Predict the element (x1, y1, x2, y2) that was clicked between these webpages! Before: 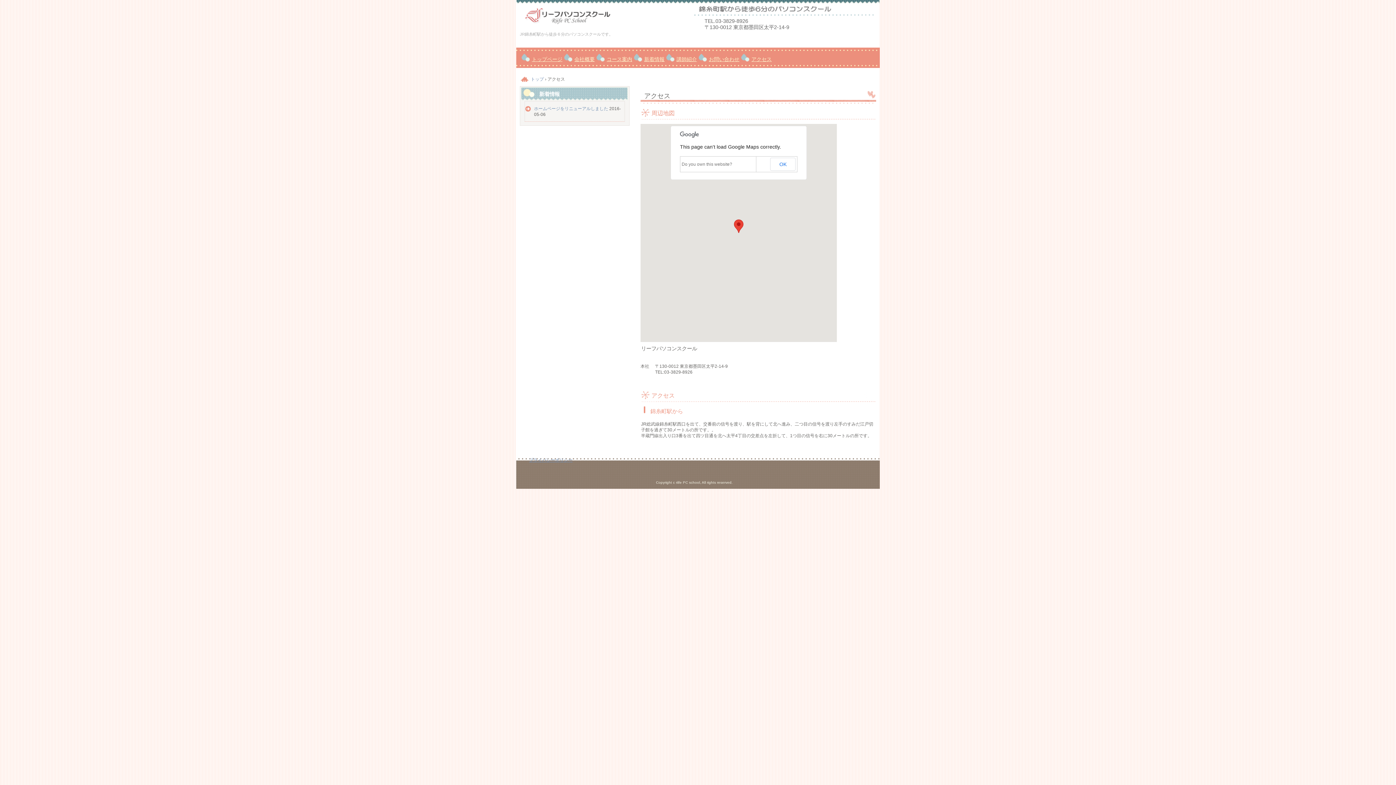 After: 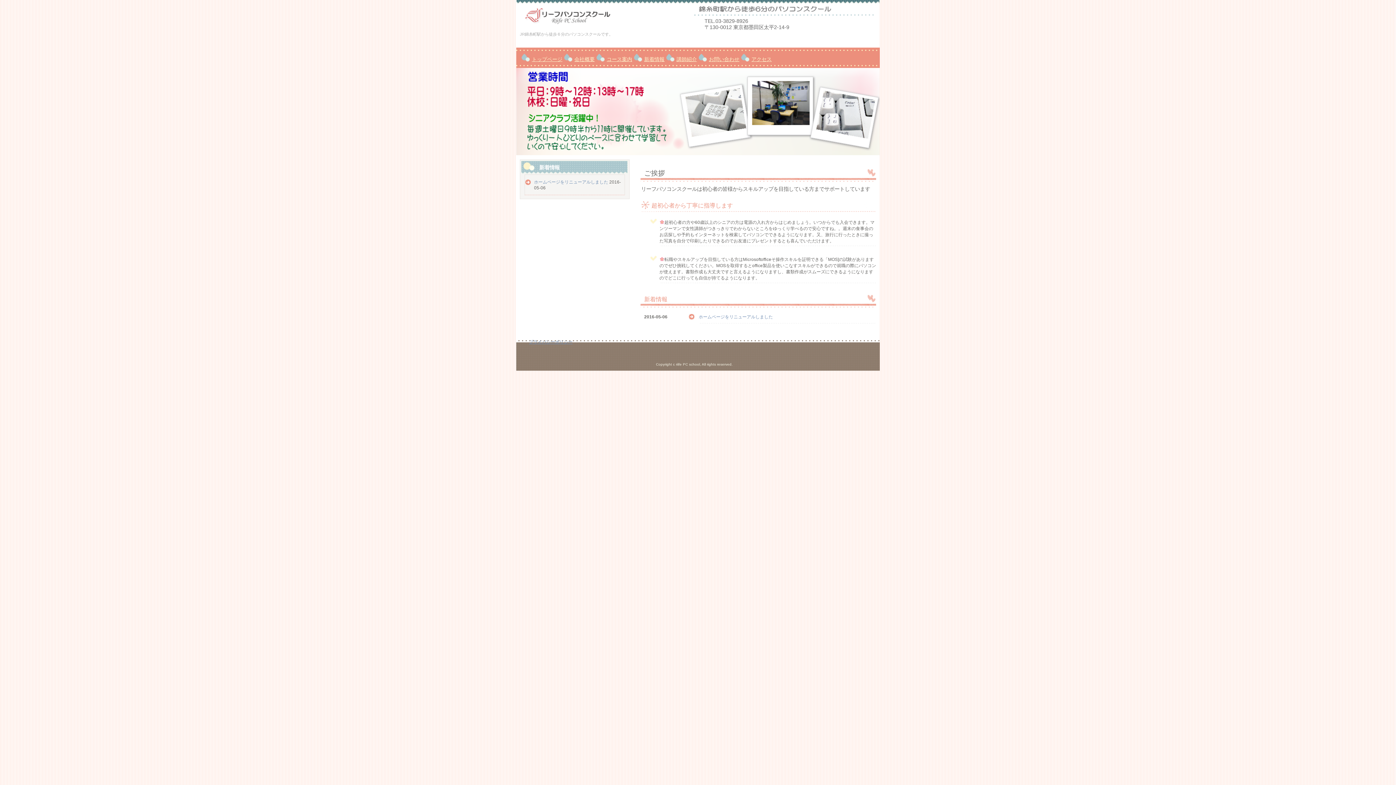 Action: bbox: (530, 76, 544, 81) label: トップ